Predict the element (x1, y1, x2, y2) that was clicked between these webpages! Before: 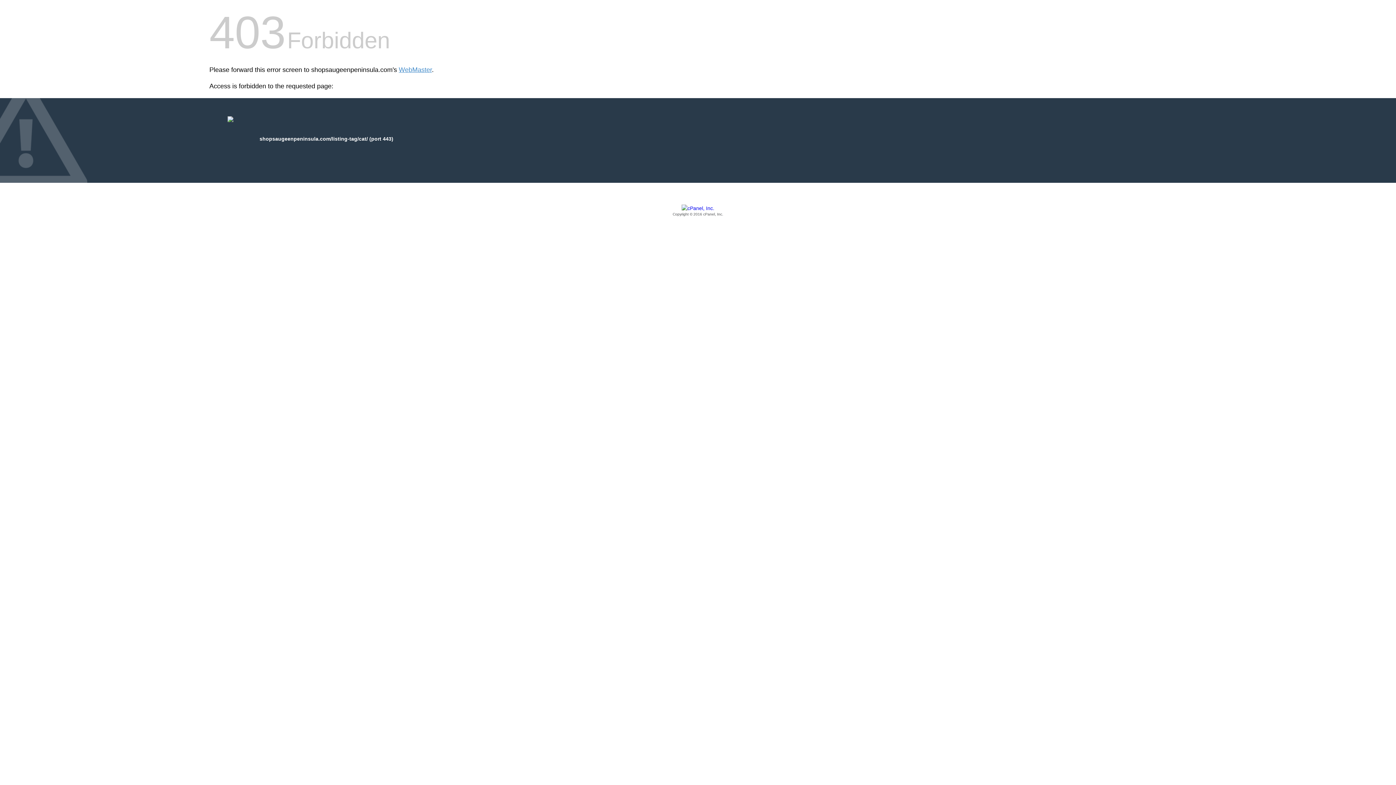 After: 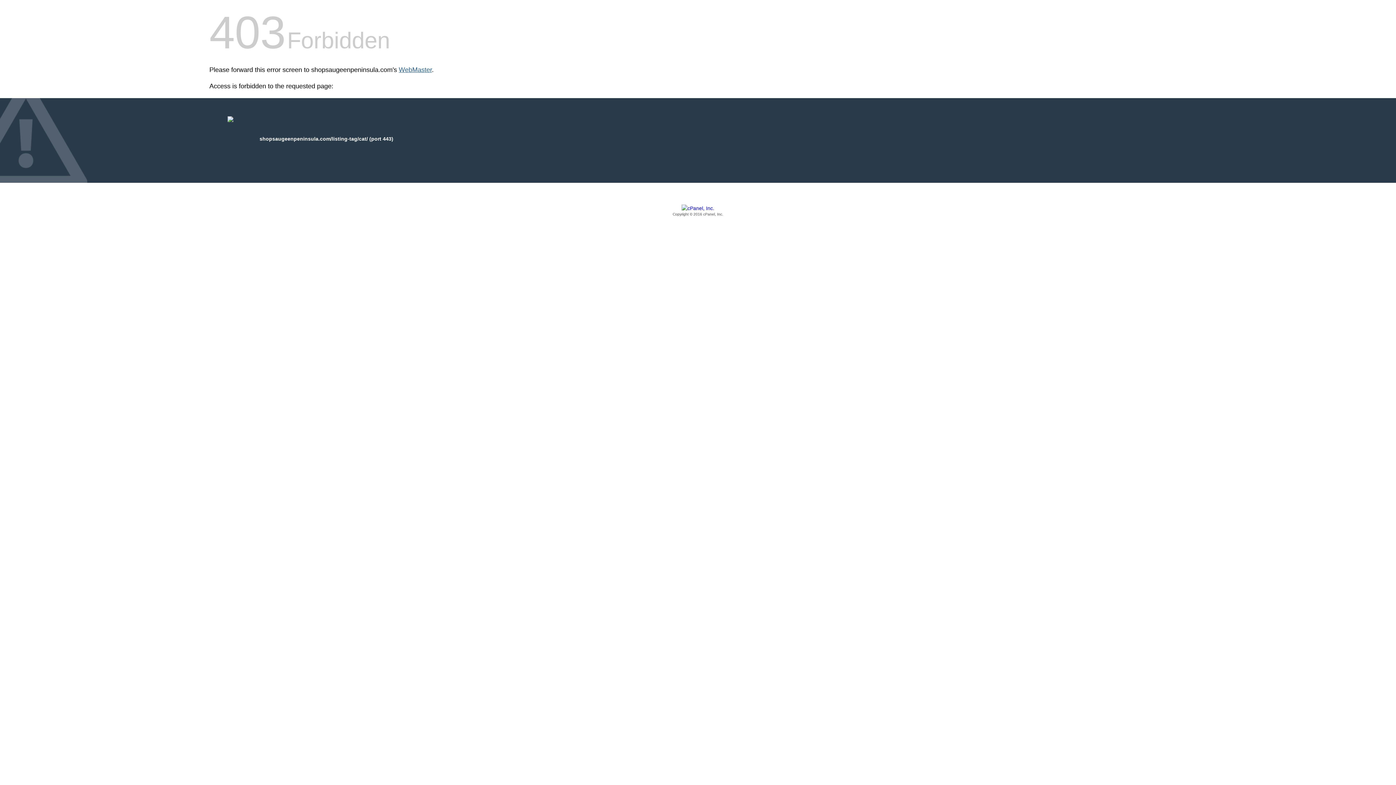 Action: label: WebMaster bbox: (398, 66, 432, 73)